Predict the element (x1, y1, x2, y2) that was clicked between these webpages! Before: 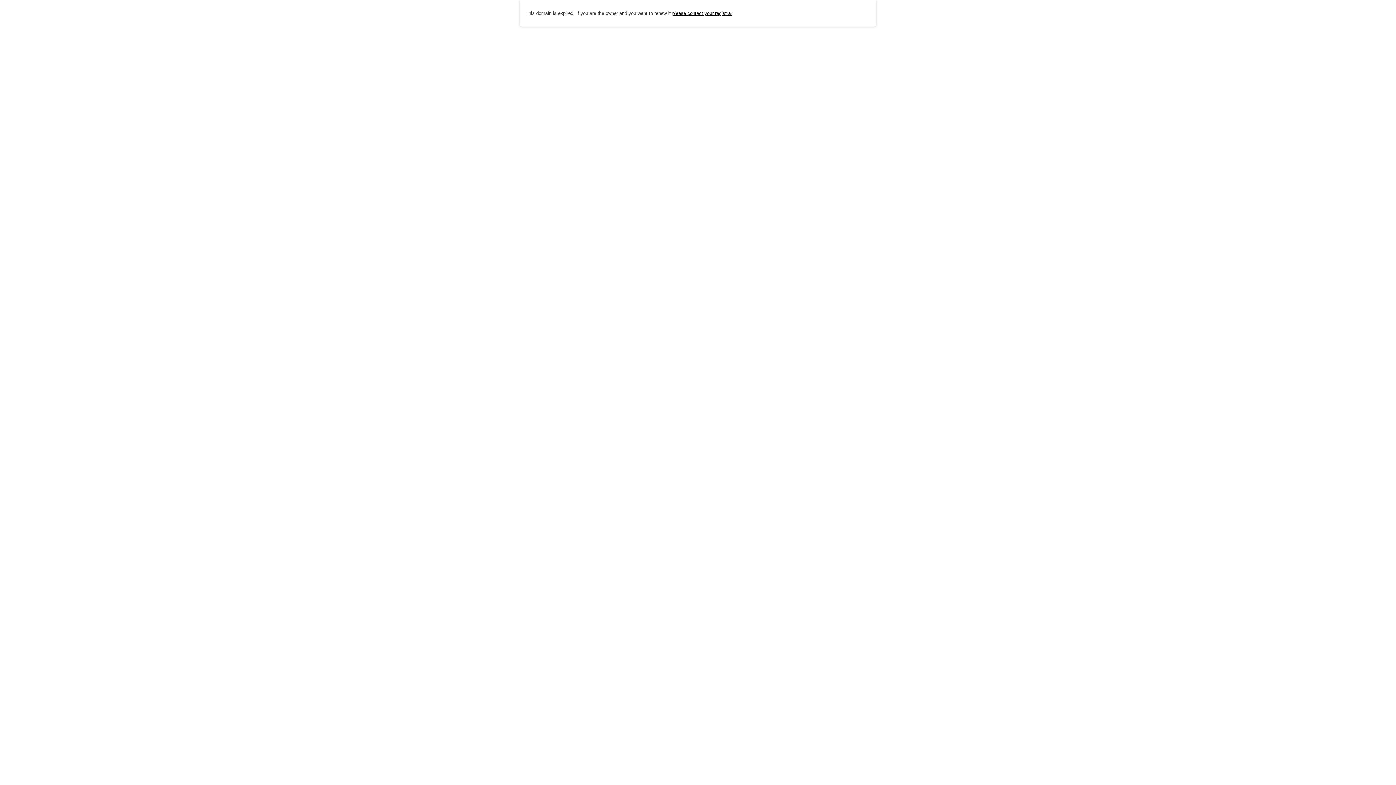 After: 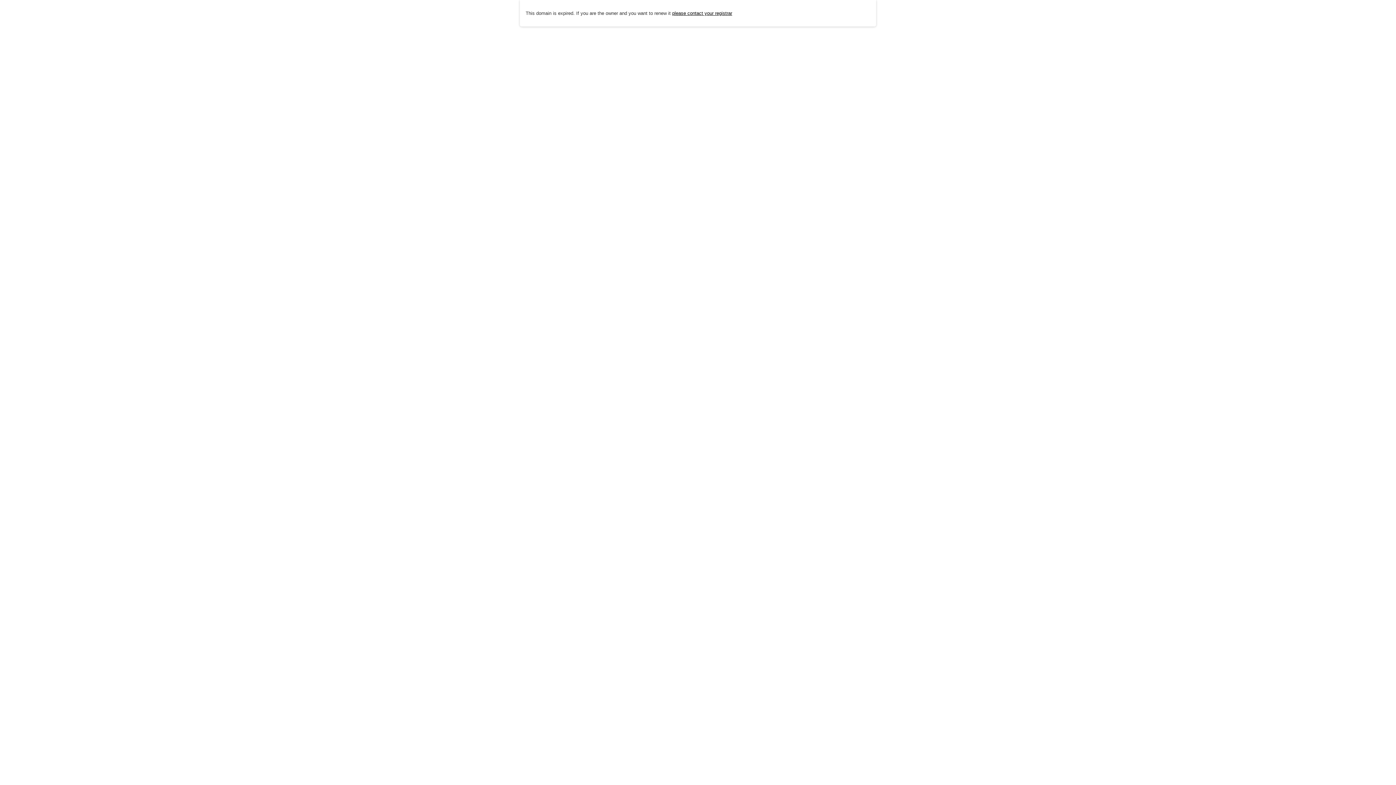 Action: label: please contact your registrar bbox: (672, 10, 732, 15)